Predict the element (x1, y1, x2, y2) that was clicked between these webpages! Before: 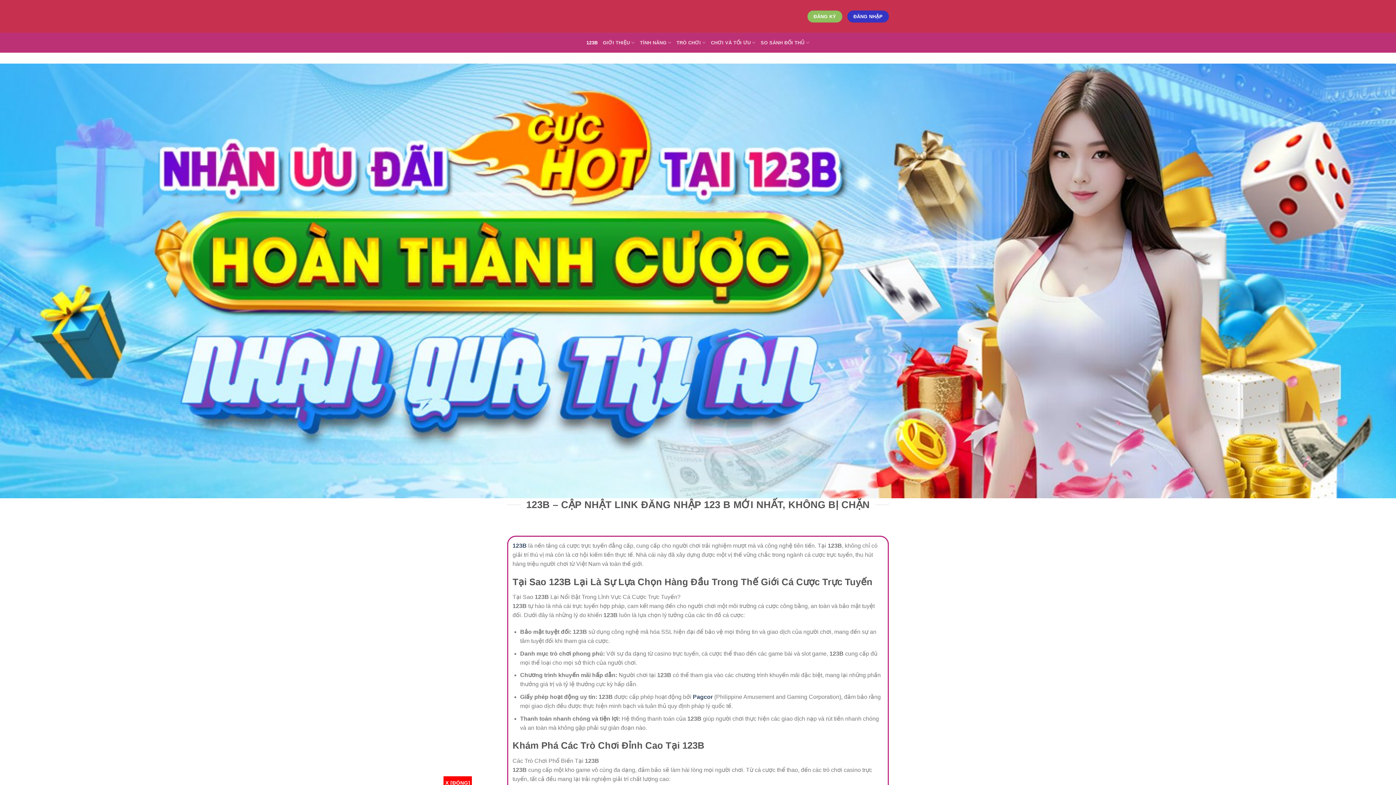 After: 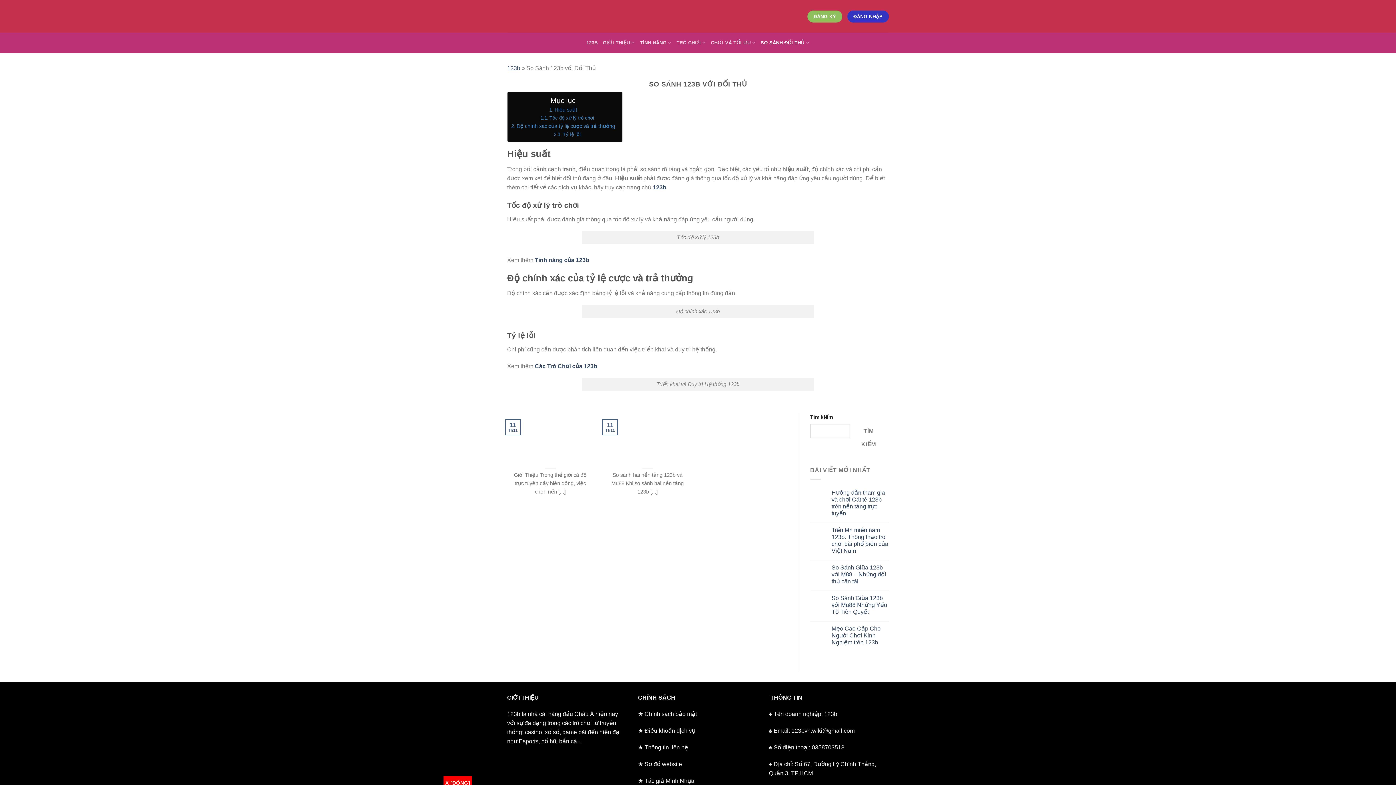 Action: bbox: (760, 35, 809, 49) label: SO SÁNH ĐỐI THỦ